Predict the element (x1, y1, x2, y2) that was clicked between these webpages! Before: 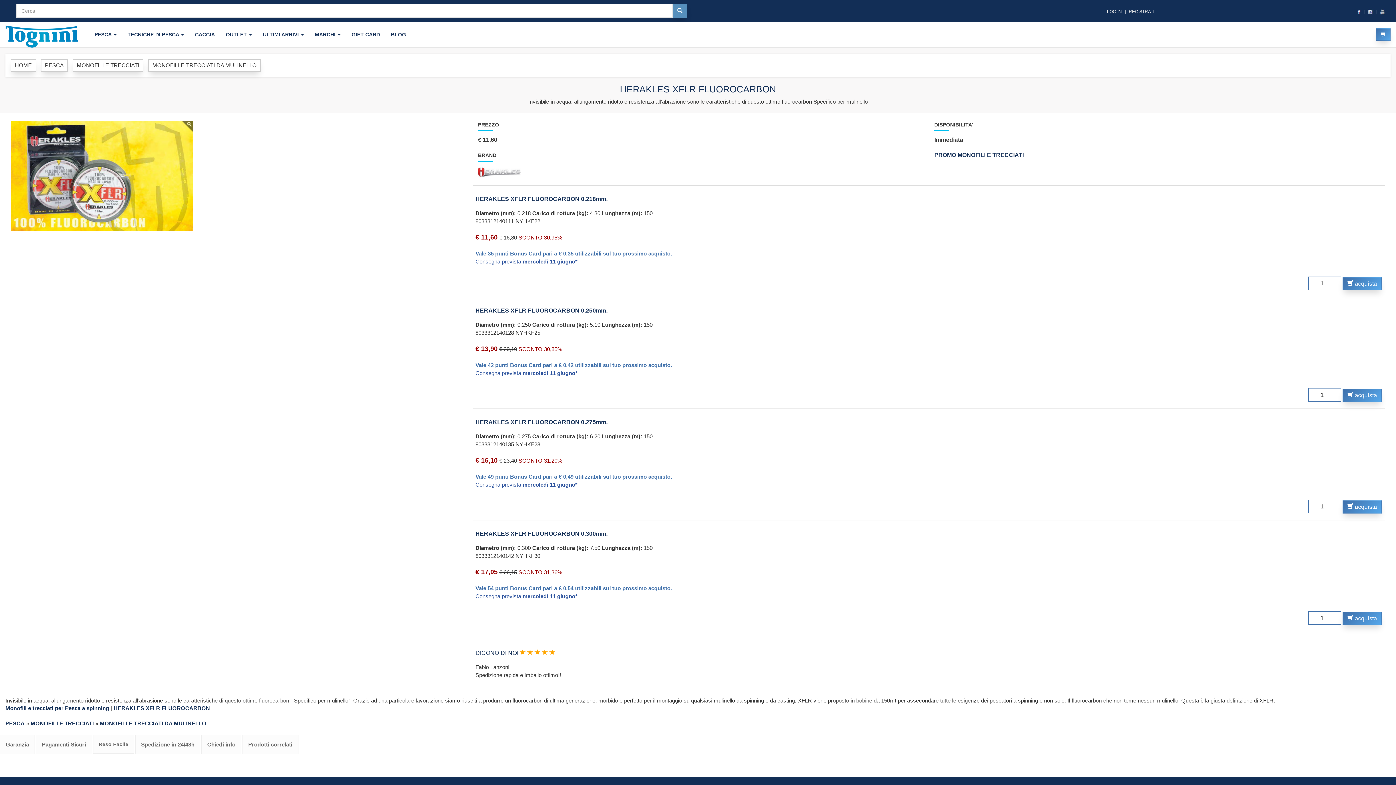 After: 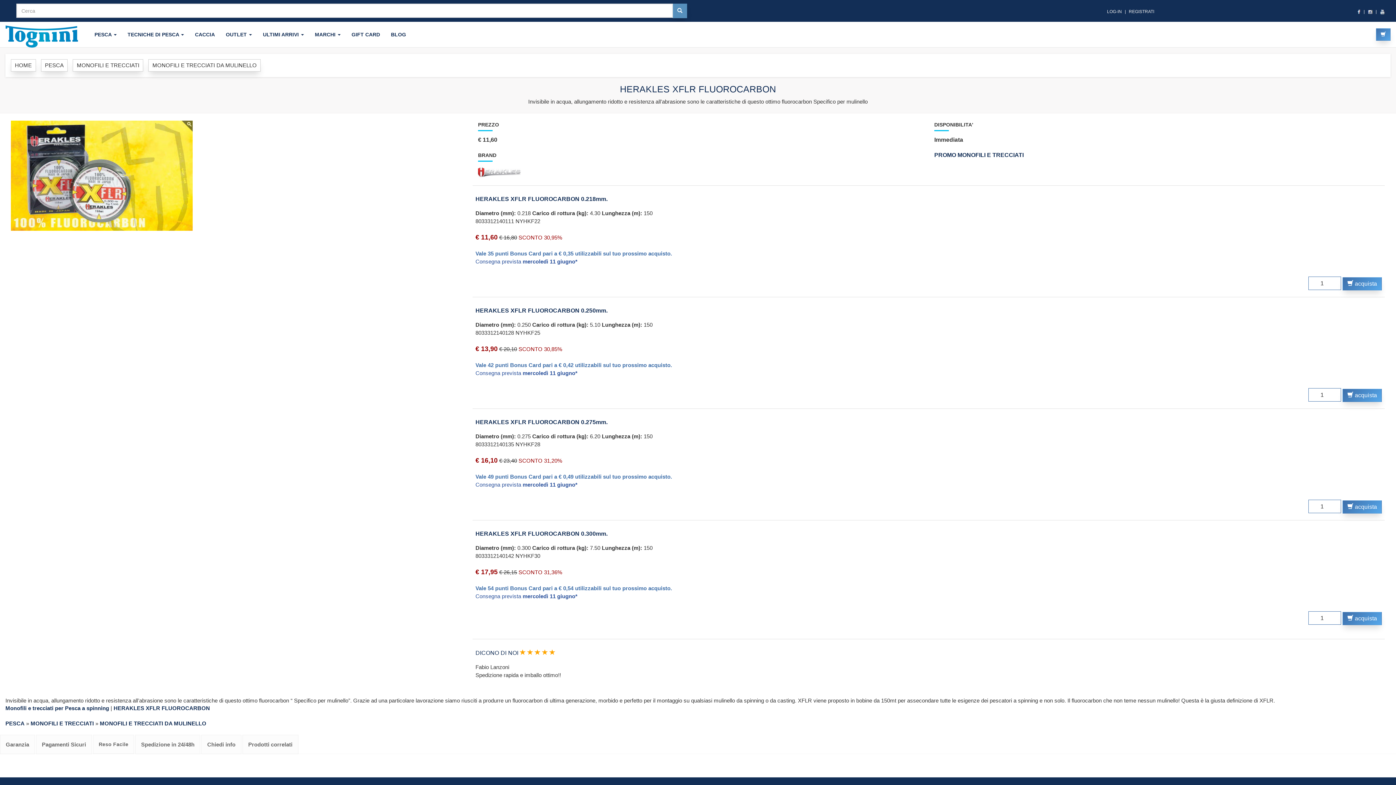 Action: bbox: (1357, 9, 1361, 14)